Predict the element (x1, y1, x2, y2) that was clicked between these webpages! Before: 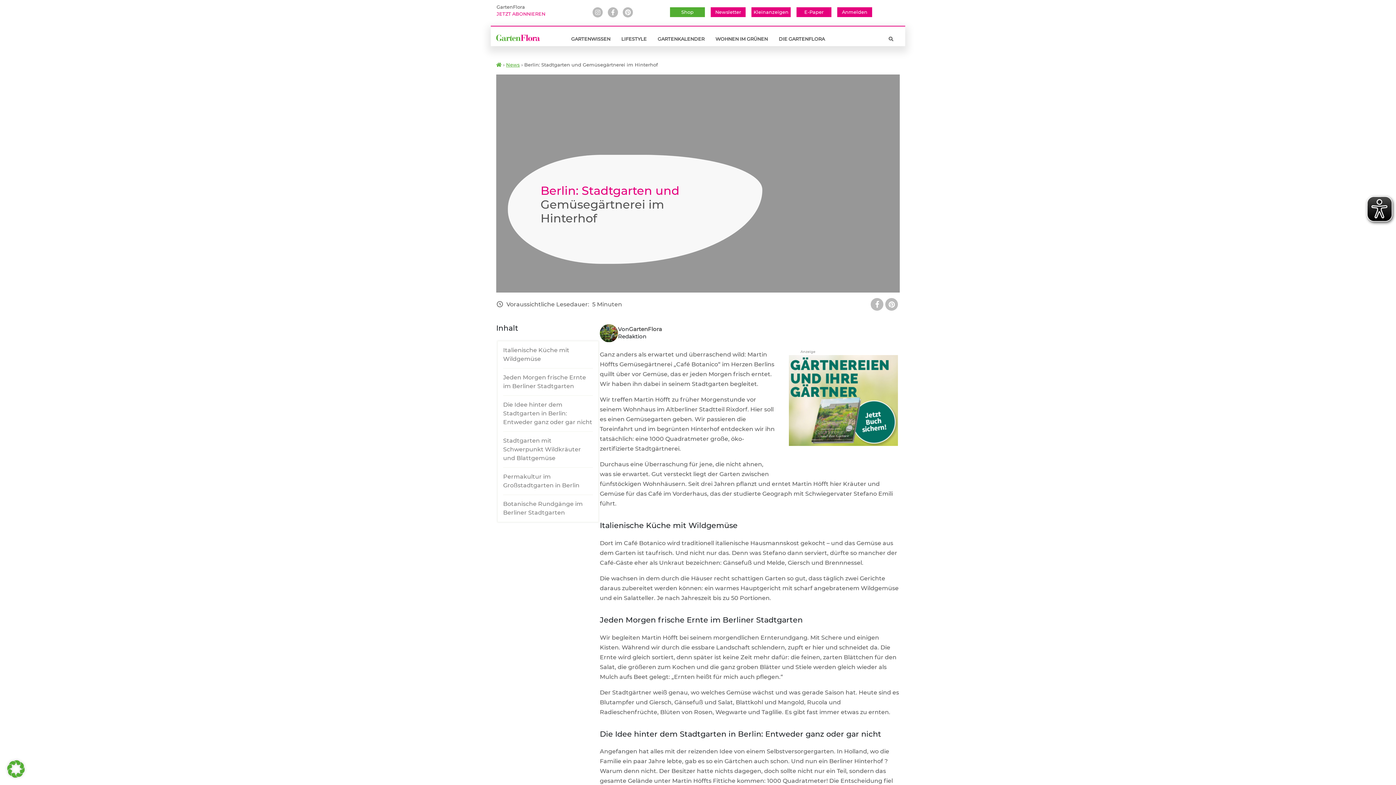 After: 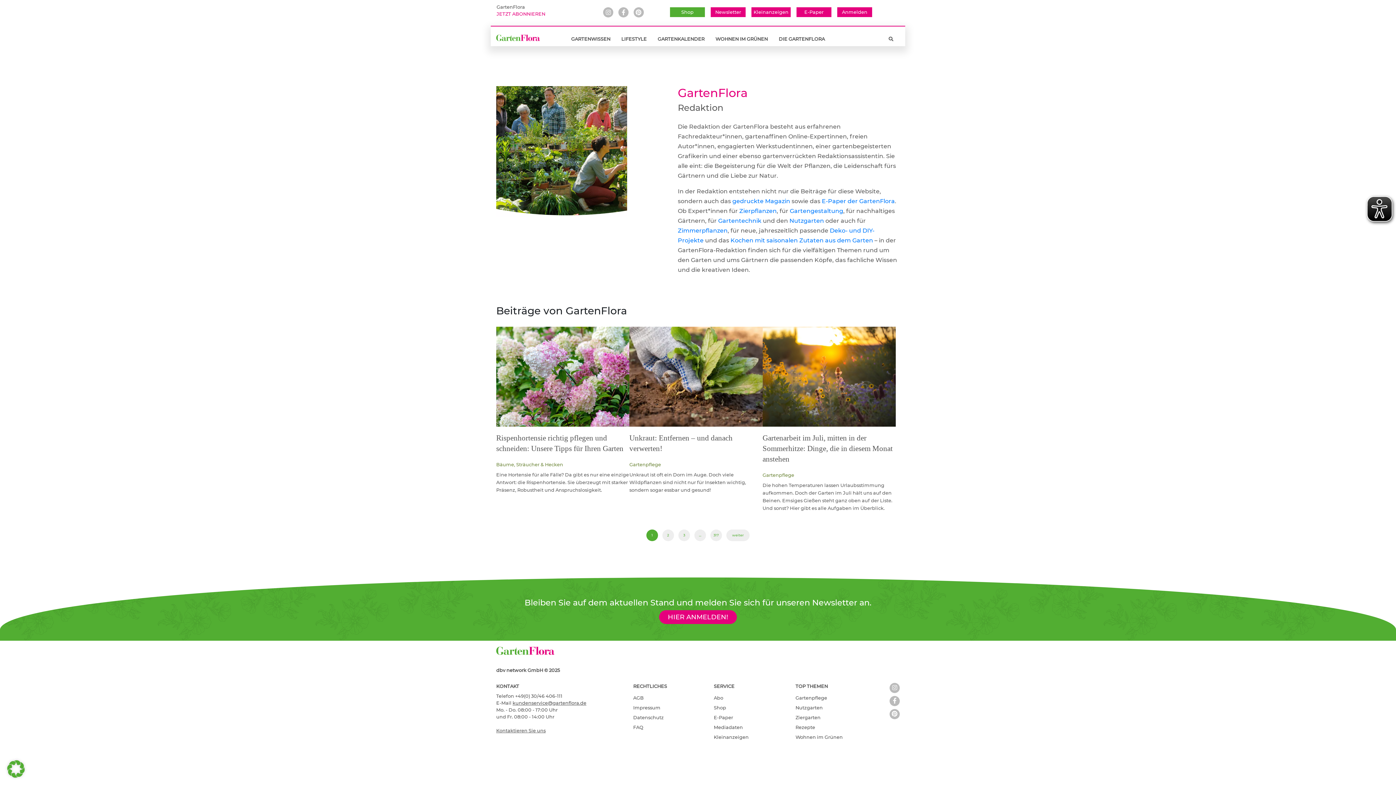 Action: bbox: (629, 326, 662, 332) label: GartenFlora